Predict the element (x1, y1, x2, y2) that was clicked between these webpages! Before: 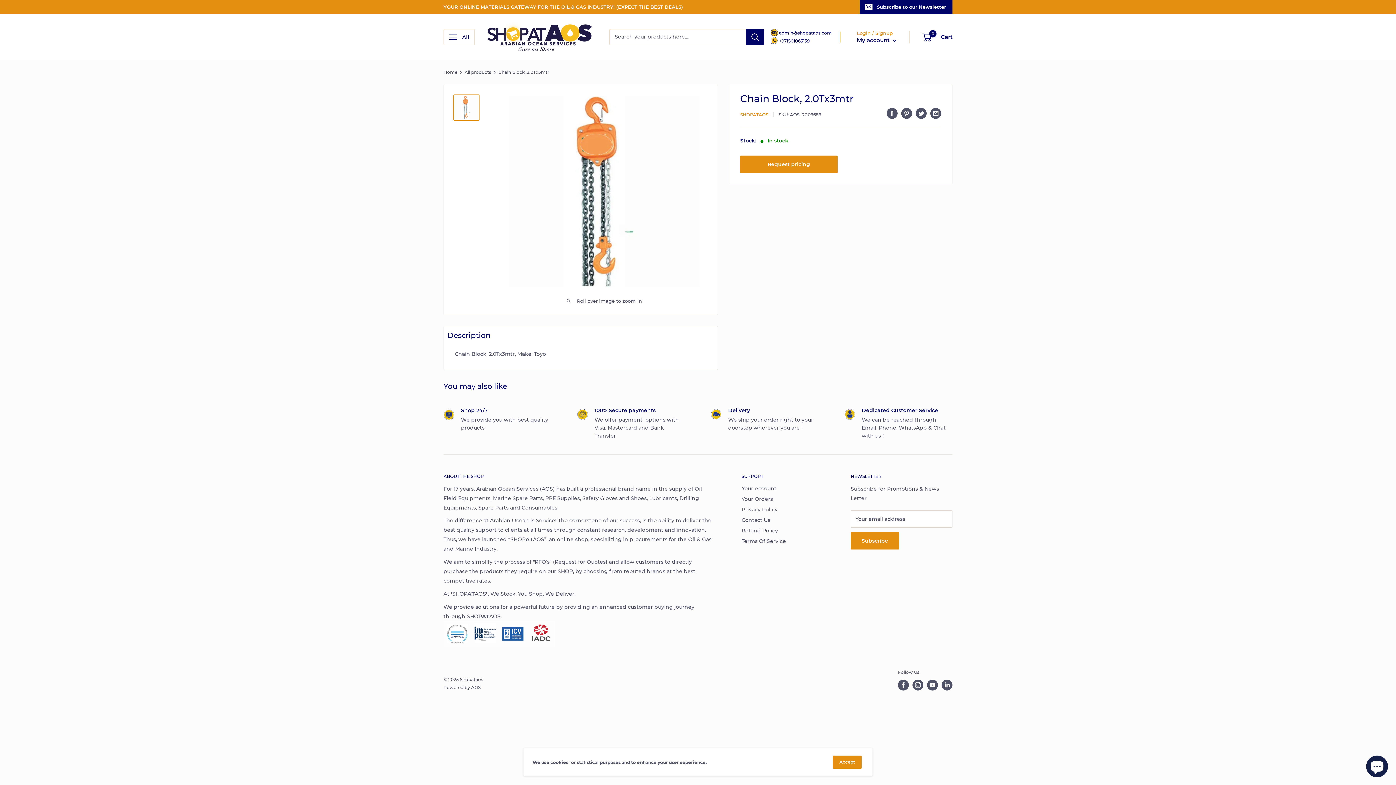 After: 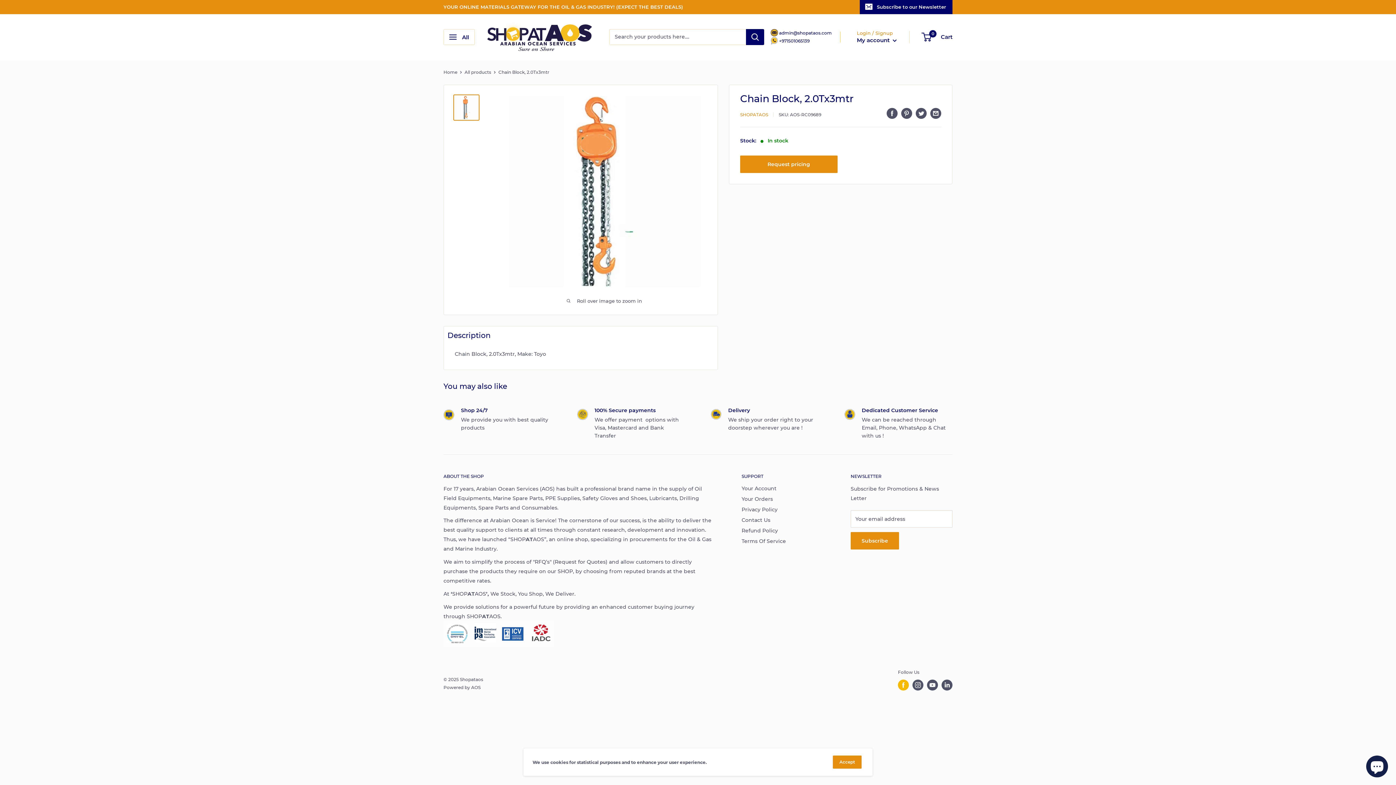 Action: label: Follow us on Facebook bbox: (898, 680, 909, 691)